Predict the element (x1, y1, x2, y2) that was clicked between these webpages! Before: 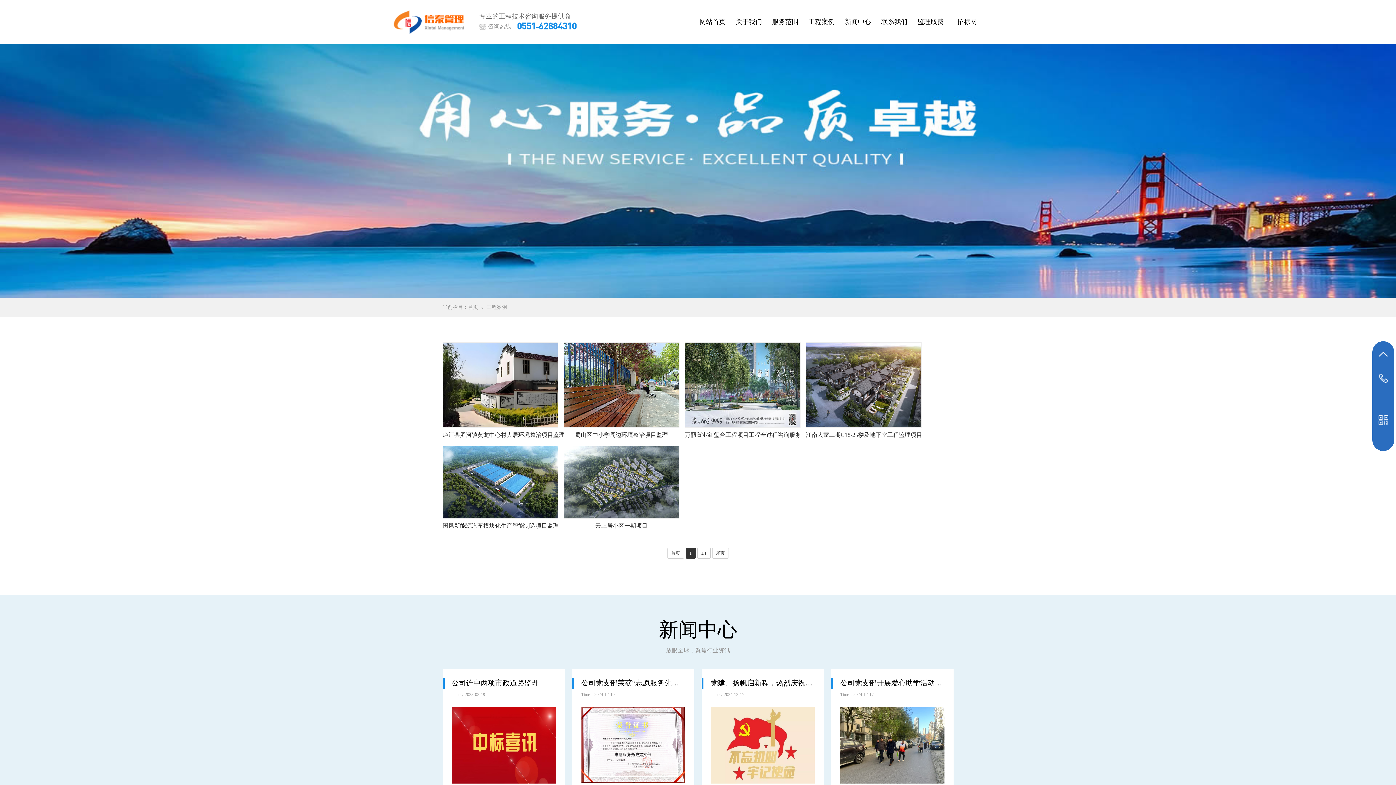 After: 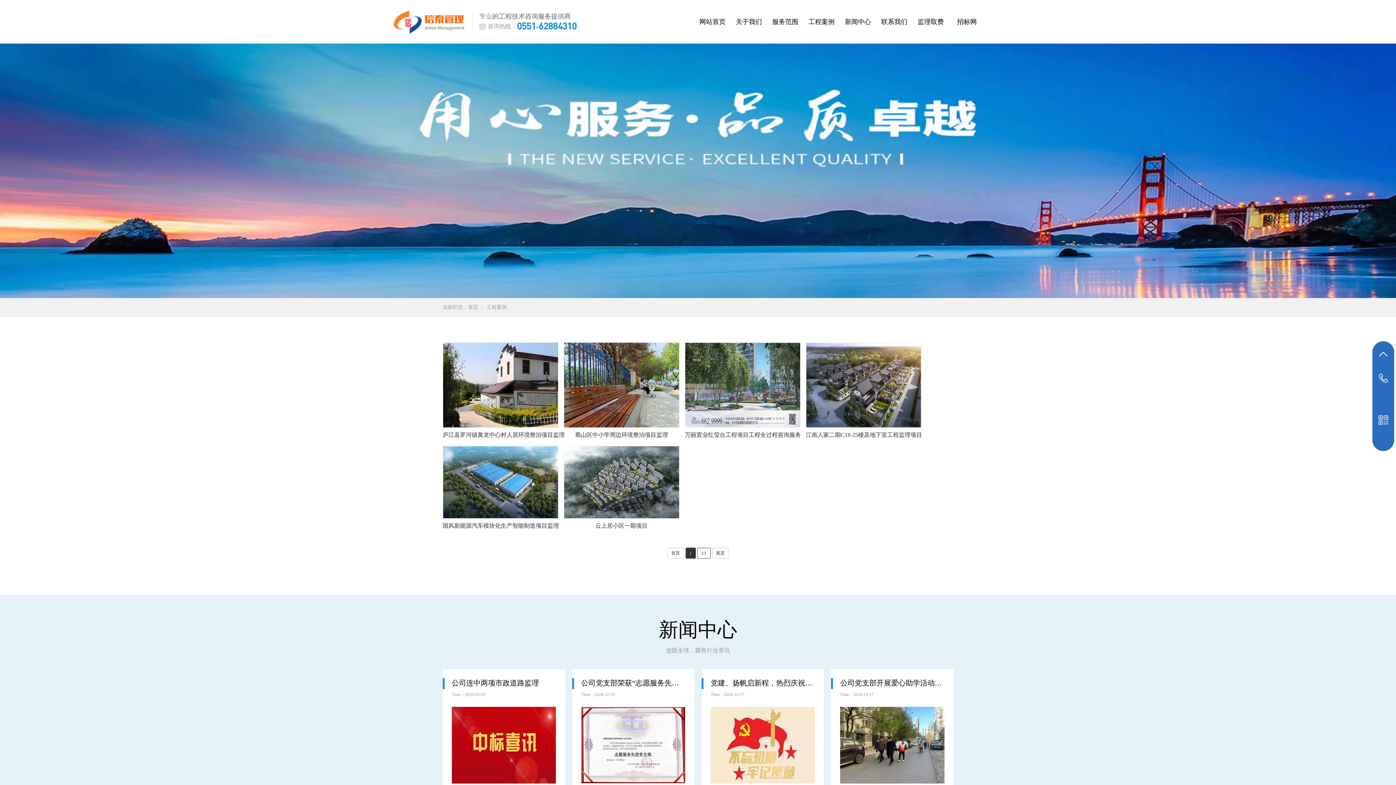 Action: label: 1/1 bbox: (697, 547, 710, 558)